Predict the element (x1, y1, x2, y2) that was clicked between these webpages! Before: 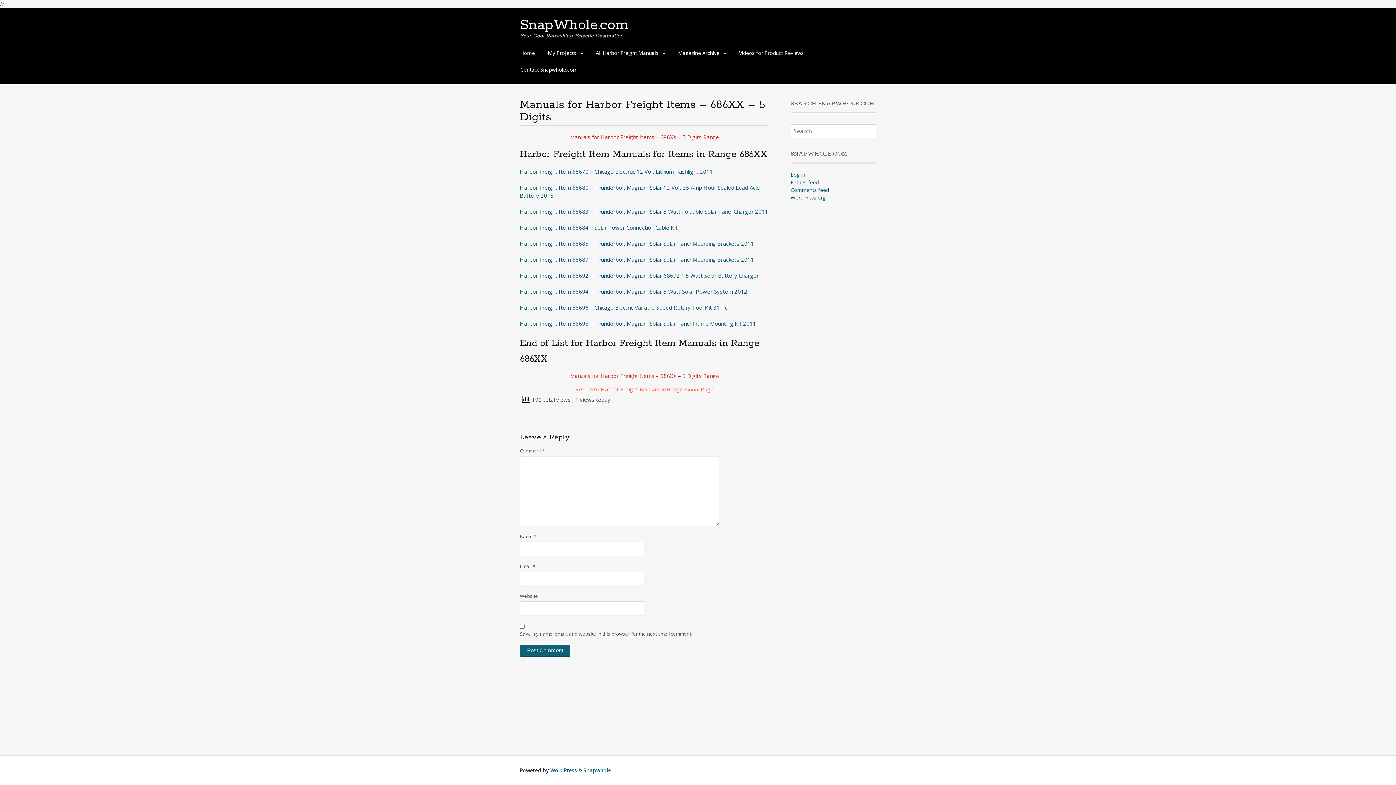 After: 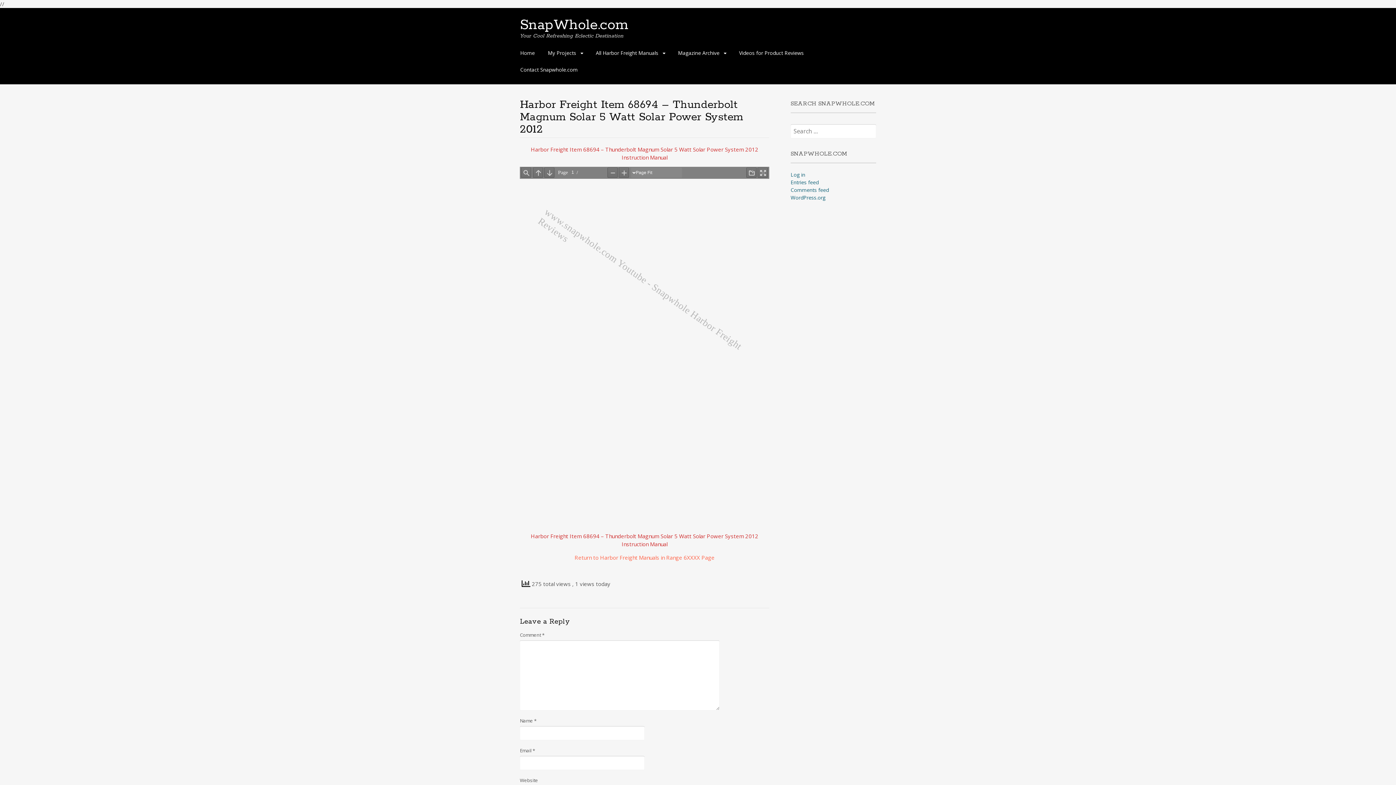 Action: bbox: (520, 287, 747, 295) label: Harbor Freight Item 68694 – Thunderbolt Magnum Solar 5 Watt Solar Power System 2012